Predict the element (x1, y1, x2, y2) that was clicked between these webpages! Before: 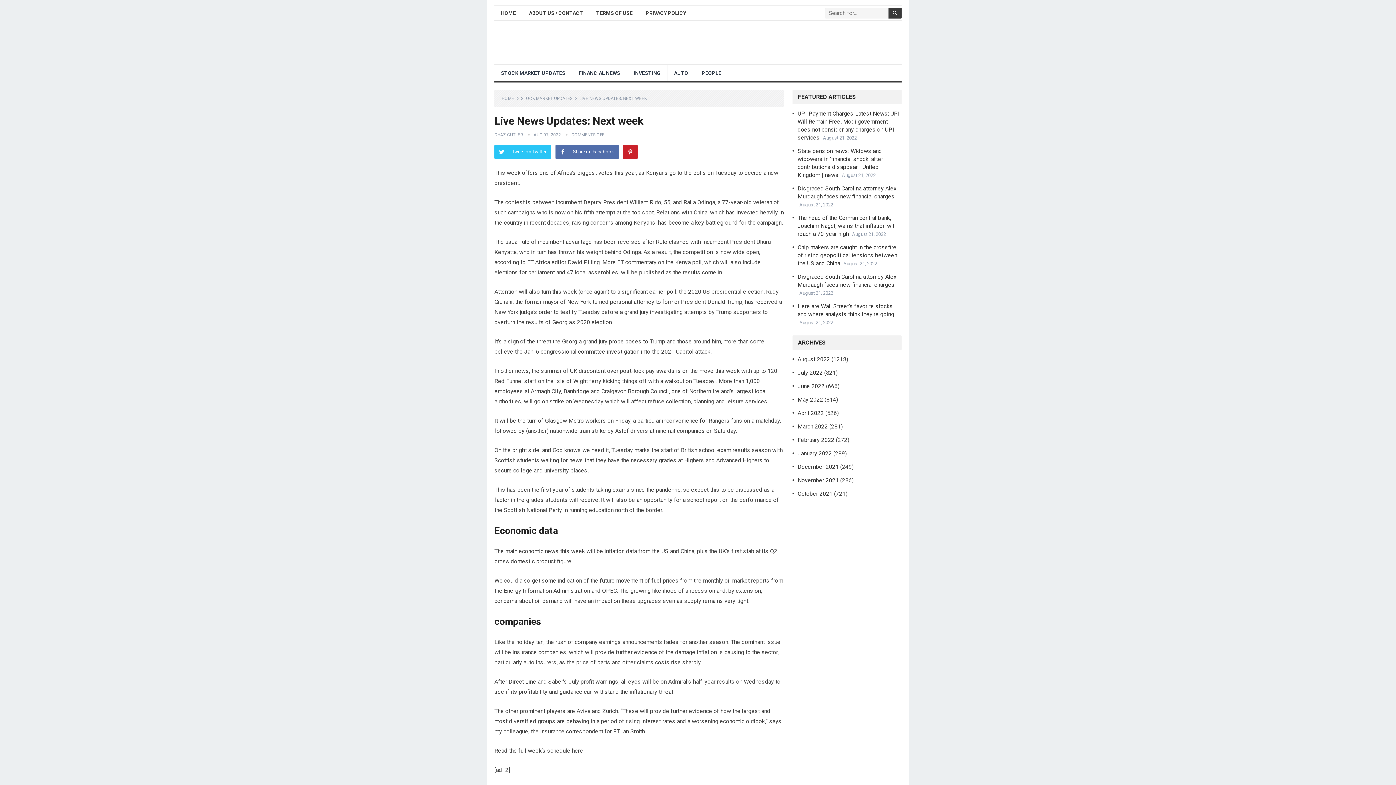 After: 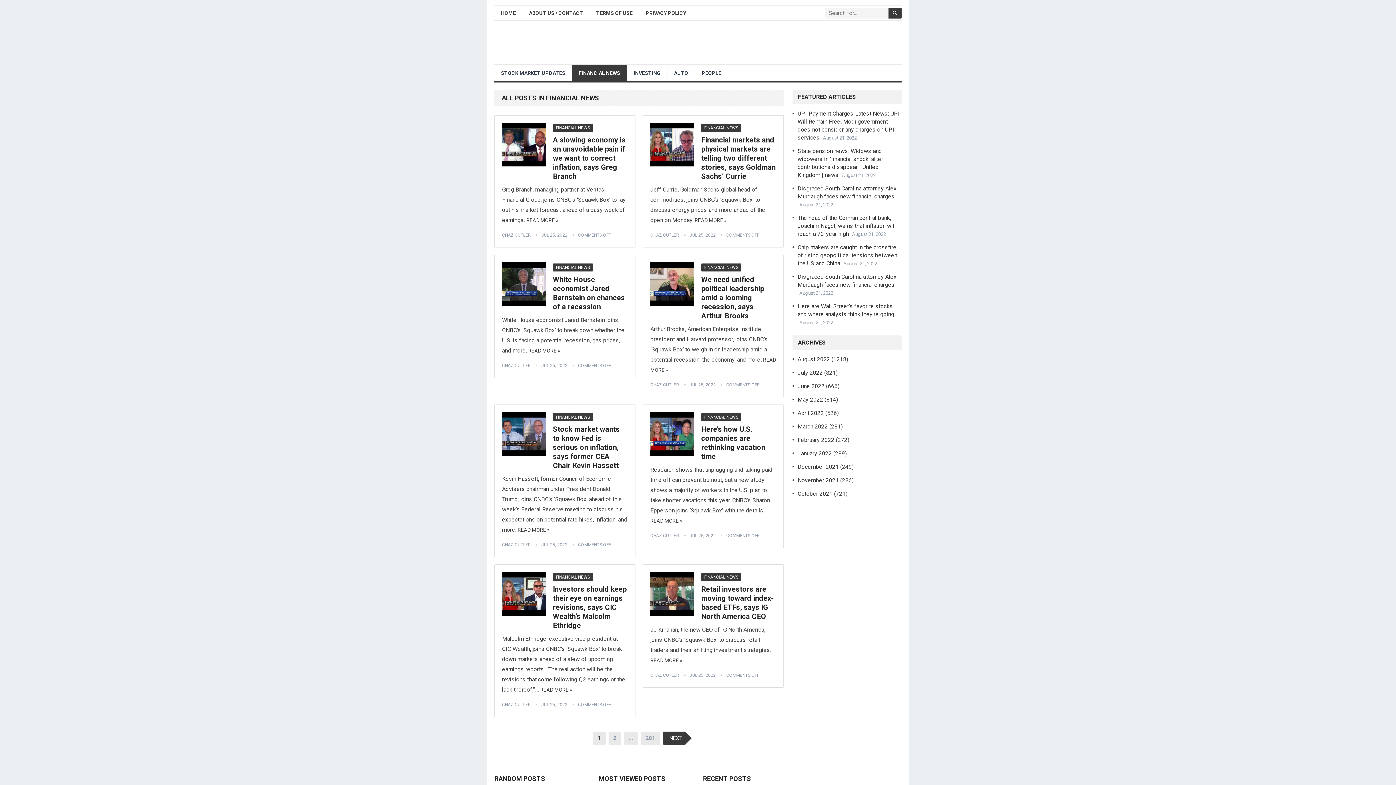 Action: label: FINANCIAL NEWS bbox: (572, 64, 626, 81)